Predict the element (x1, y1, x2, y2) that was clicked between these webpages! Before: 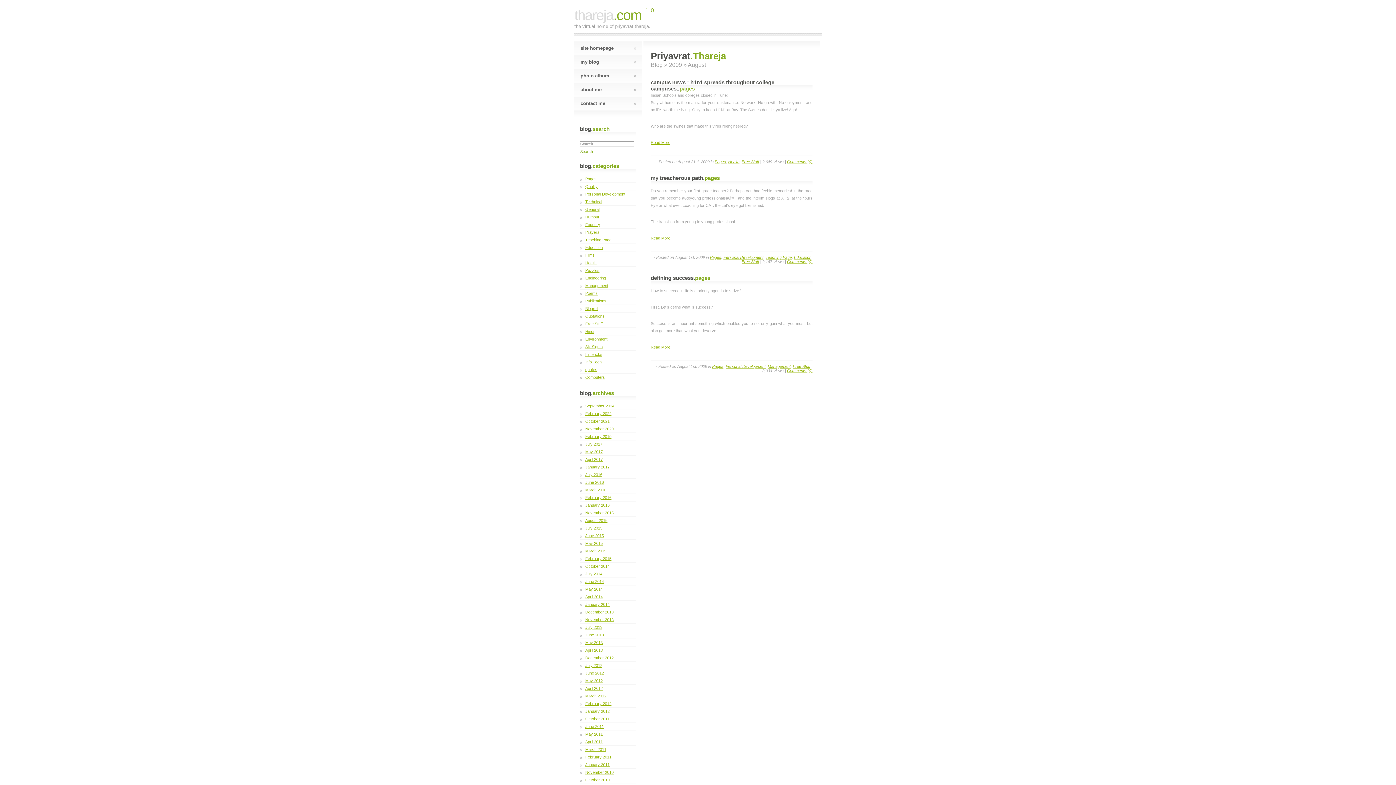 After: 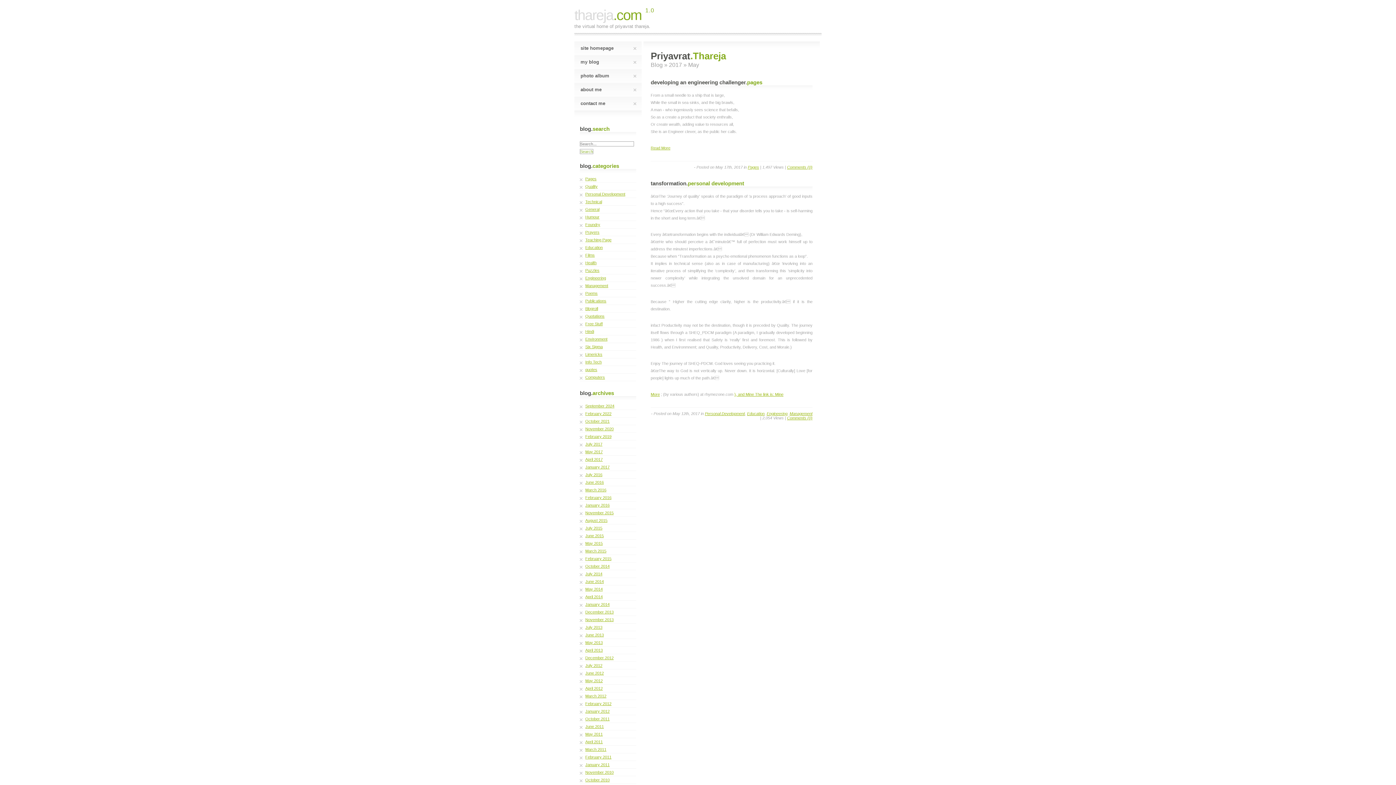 Action: bbox: (585, 449, 602, 454) label: May 2017